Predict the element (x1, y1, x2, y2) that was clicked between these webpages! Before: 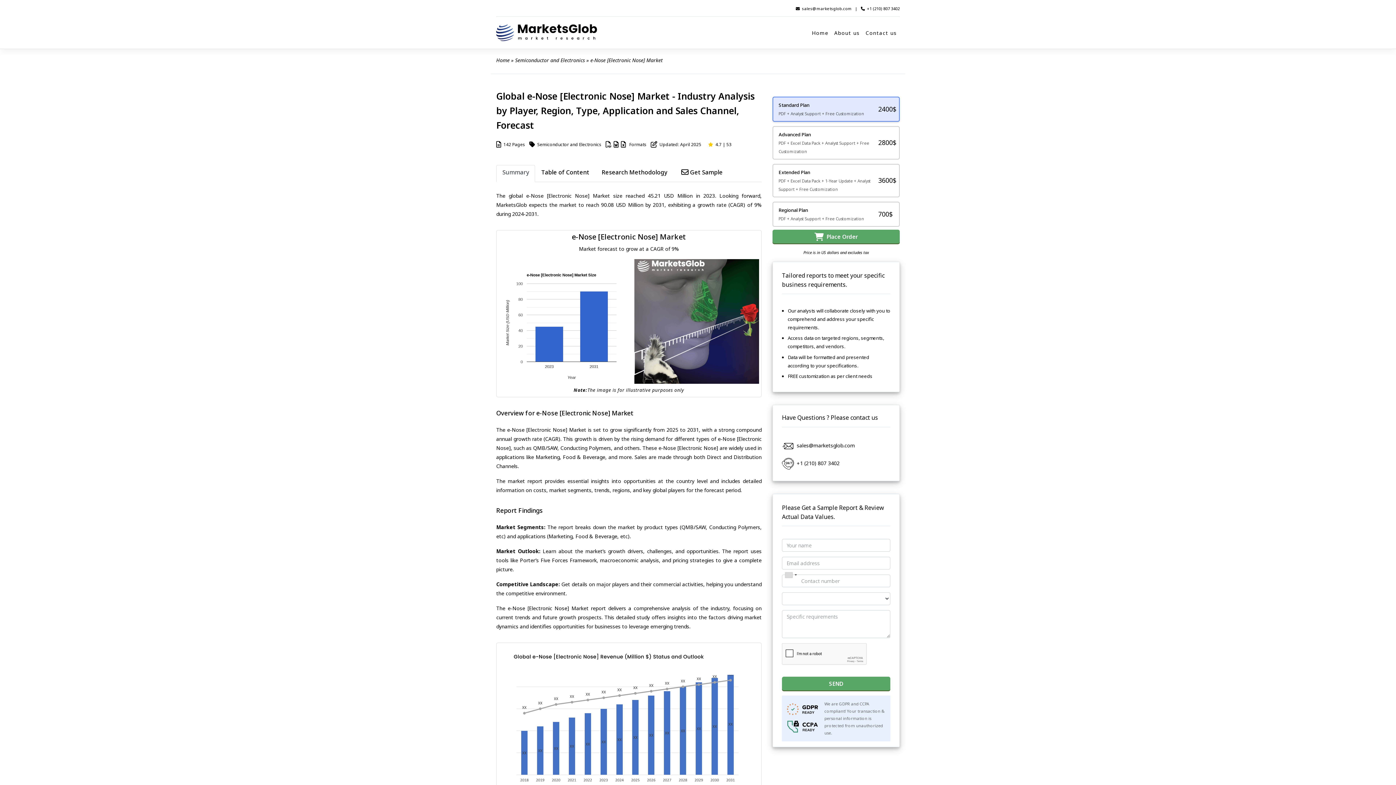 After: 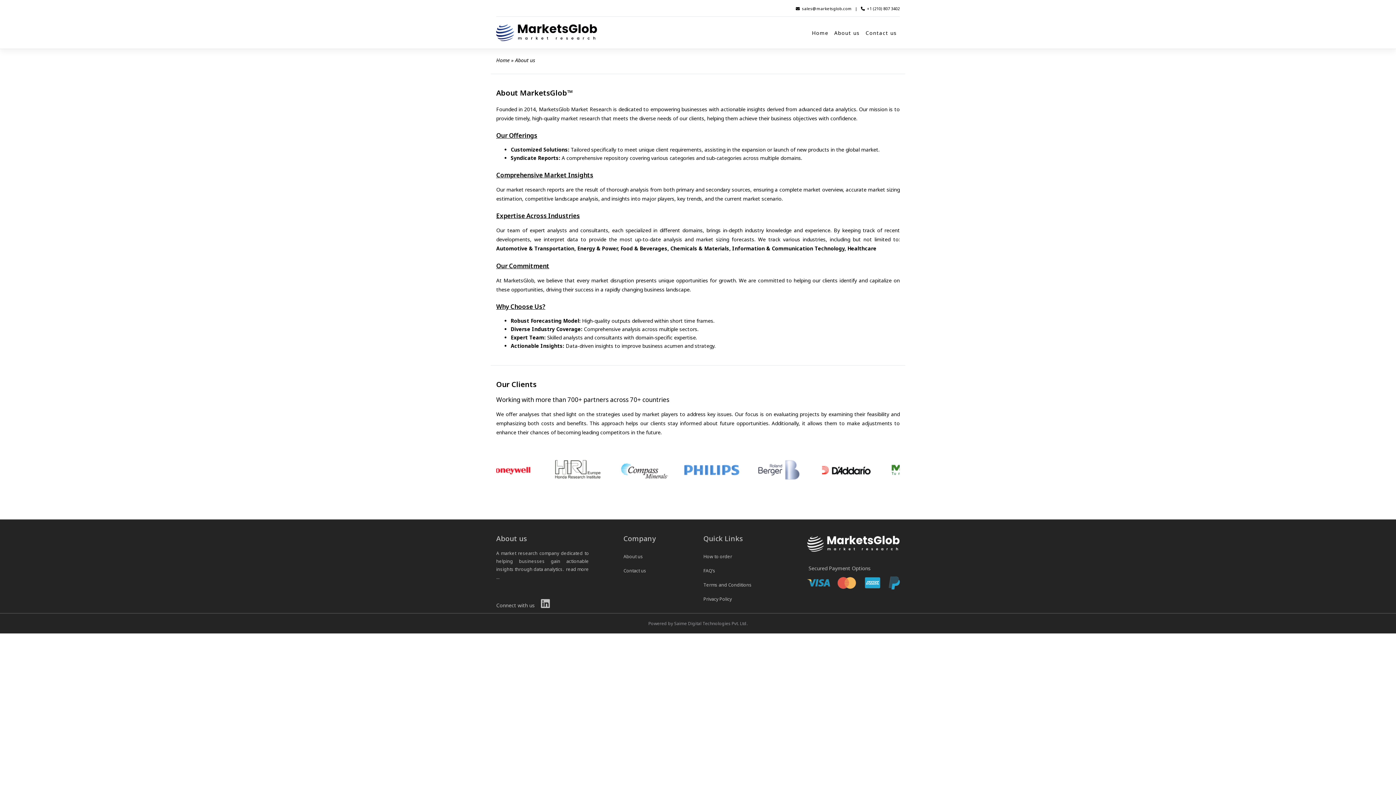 Action: bbox: (831, 25, 862, 39) label: About us